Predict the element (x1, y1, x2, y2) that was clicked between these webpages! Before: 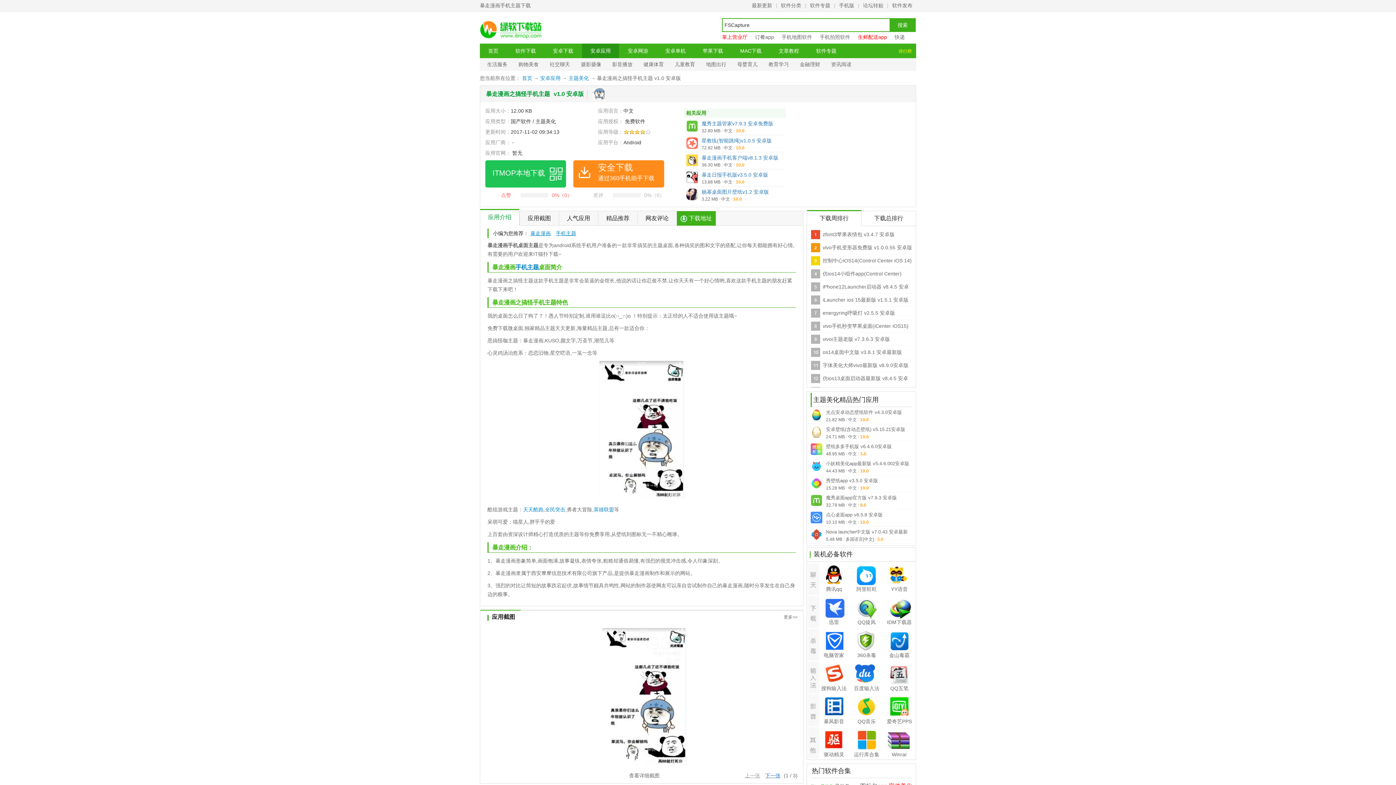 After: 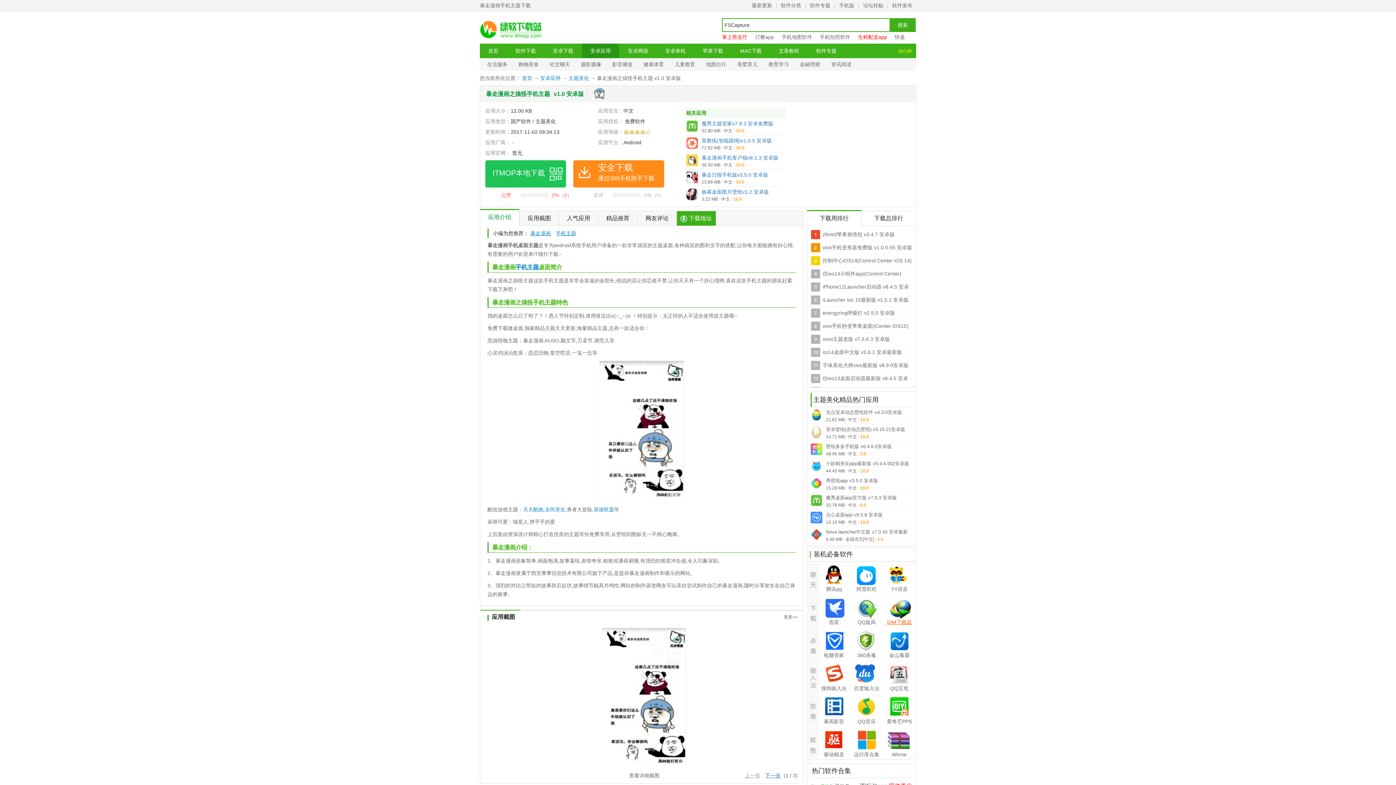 Action: bbox: (883, 594, 916, 627) label: IDM下载器